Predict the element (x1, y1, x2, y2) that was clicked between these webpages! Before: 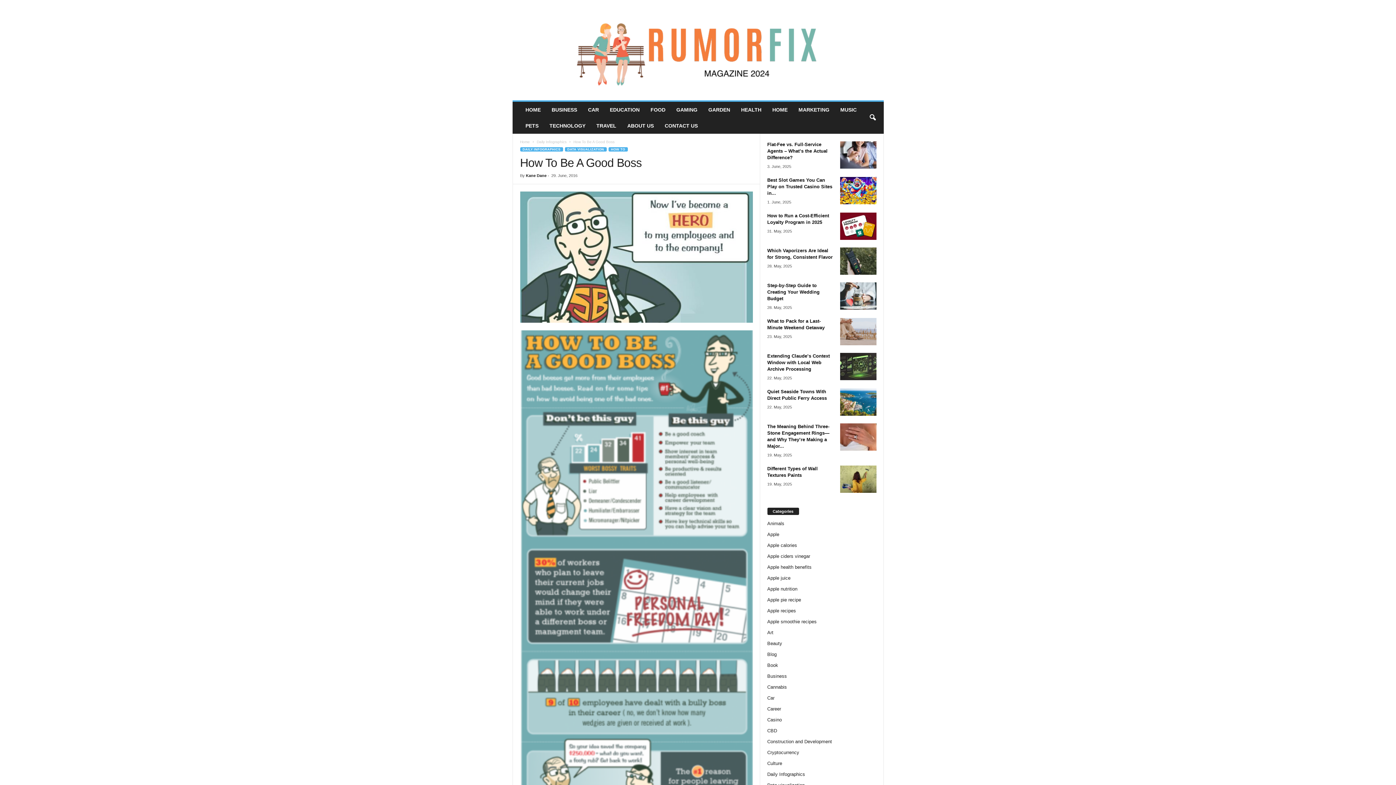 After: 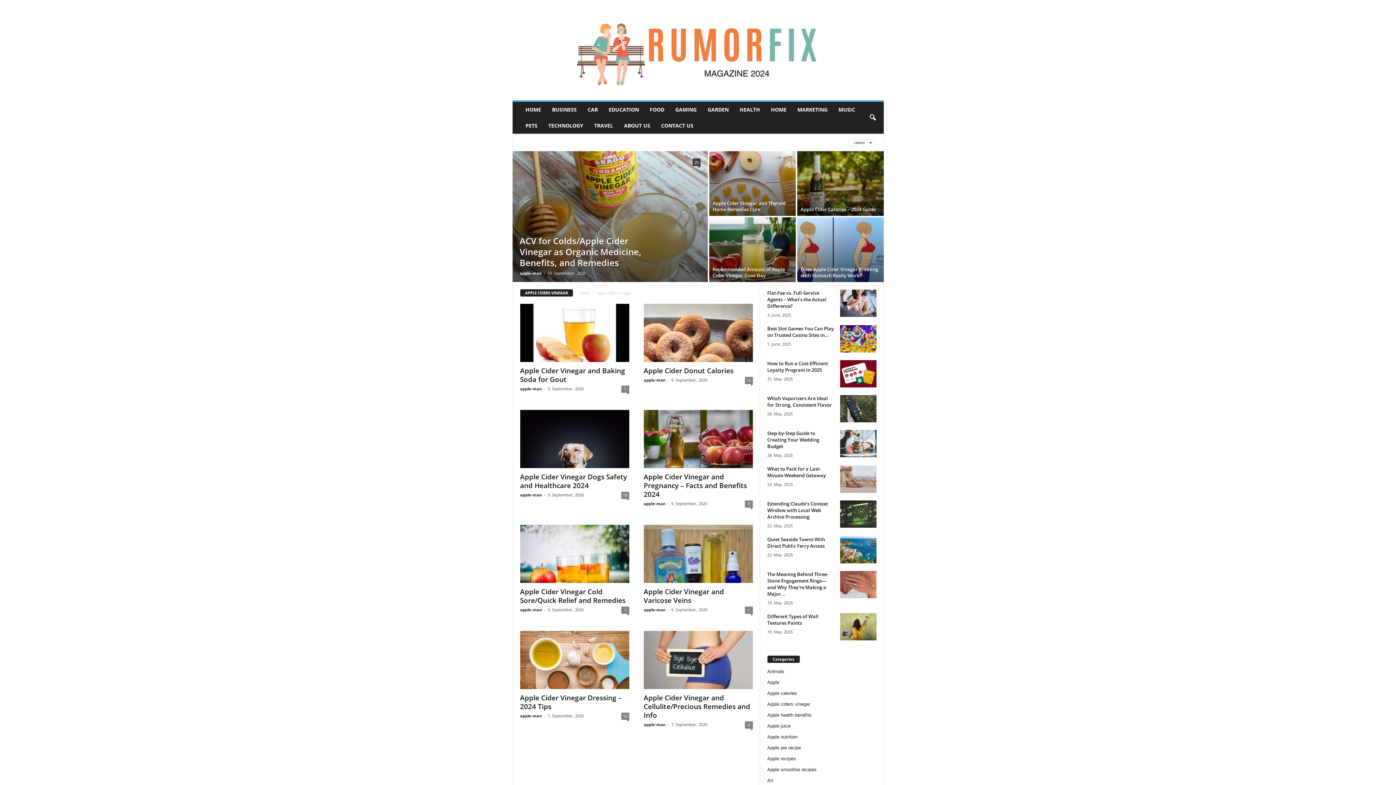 Action: bbox: (767, 553, 810, 559) label: Apple ciders vinegar